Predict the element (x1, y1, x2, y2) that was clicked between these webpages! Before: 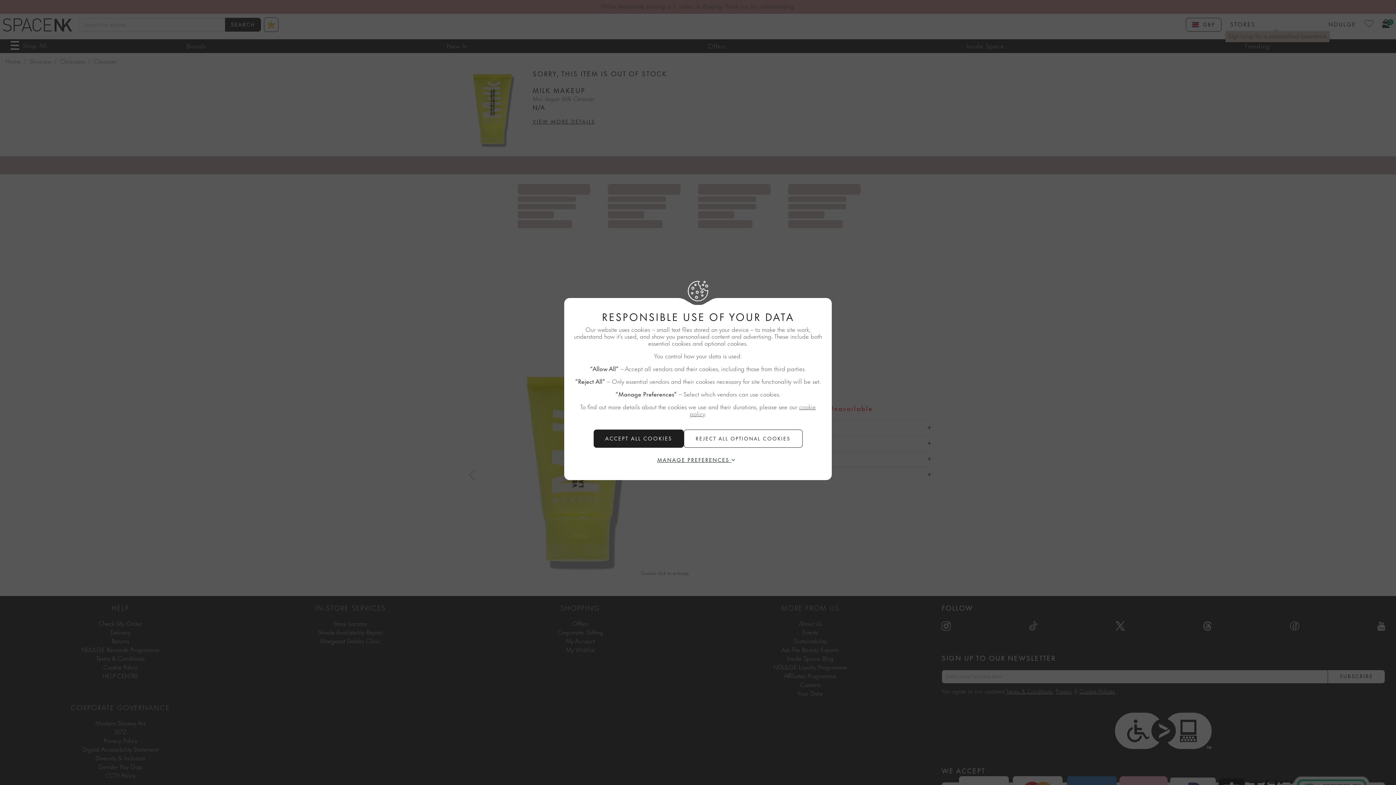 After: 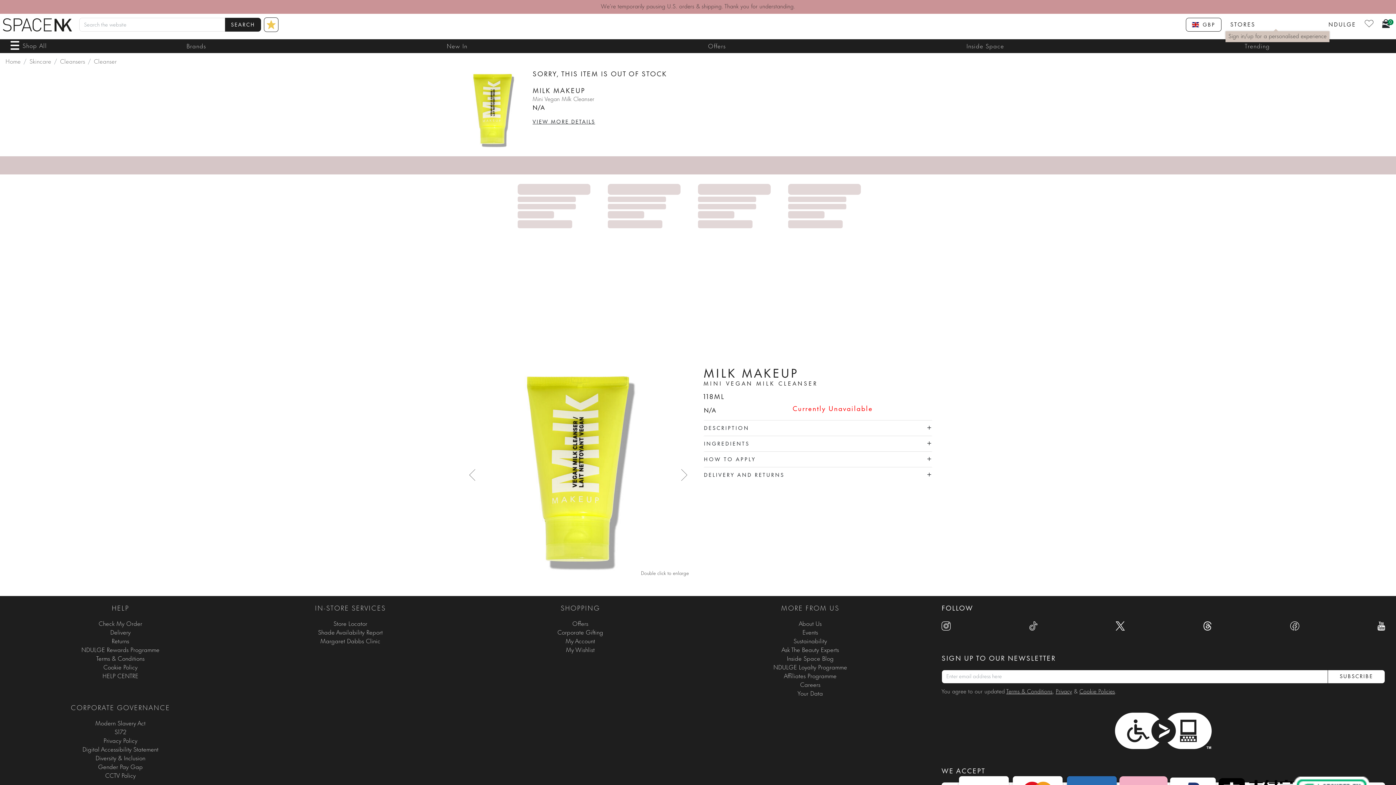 Action: label: REJECT ALL NON-ESSENTIAL COOKIES bbox: (683, 429, 802, 448)